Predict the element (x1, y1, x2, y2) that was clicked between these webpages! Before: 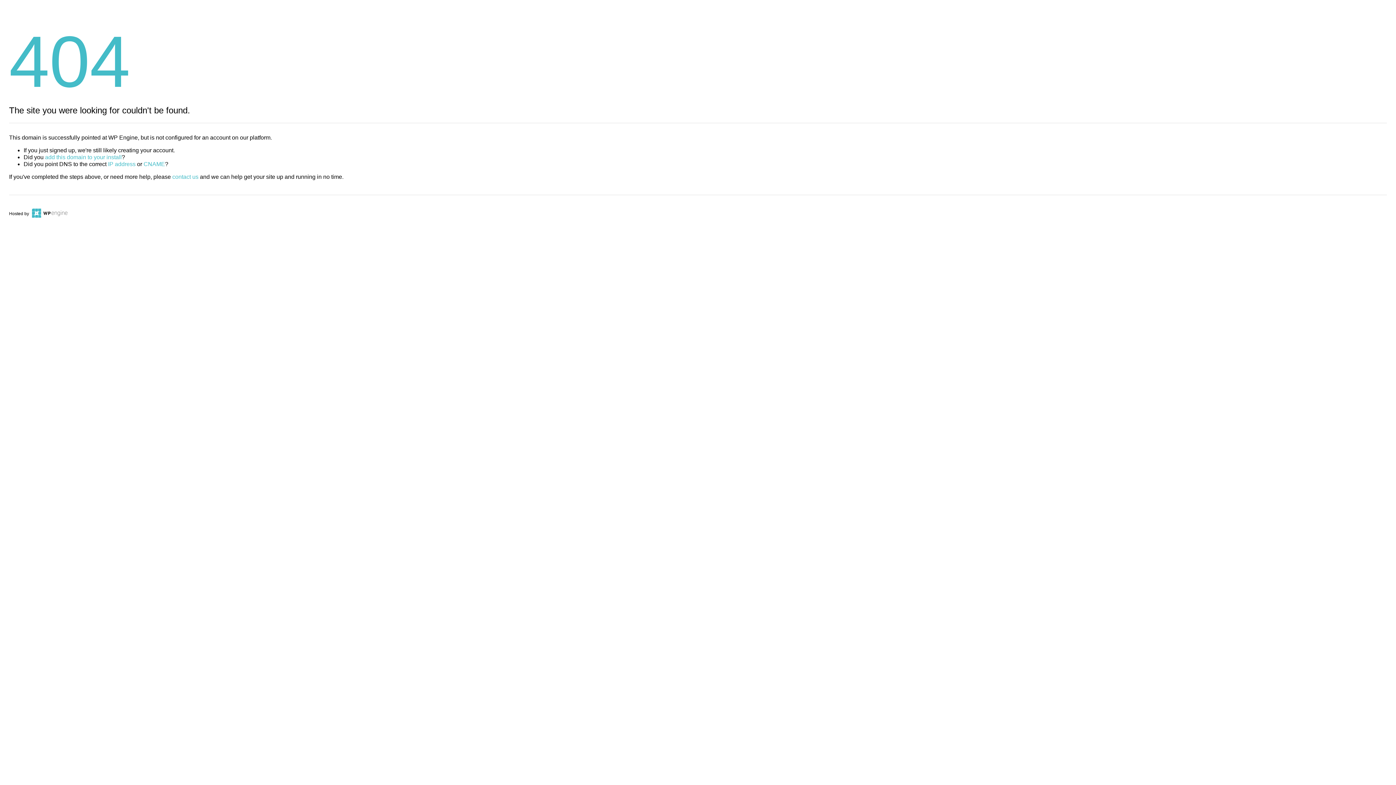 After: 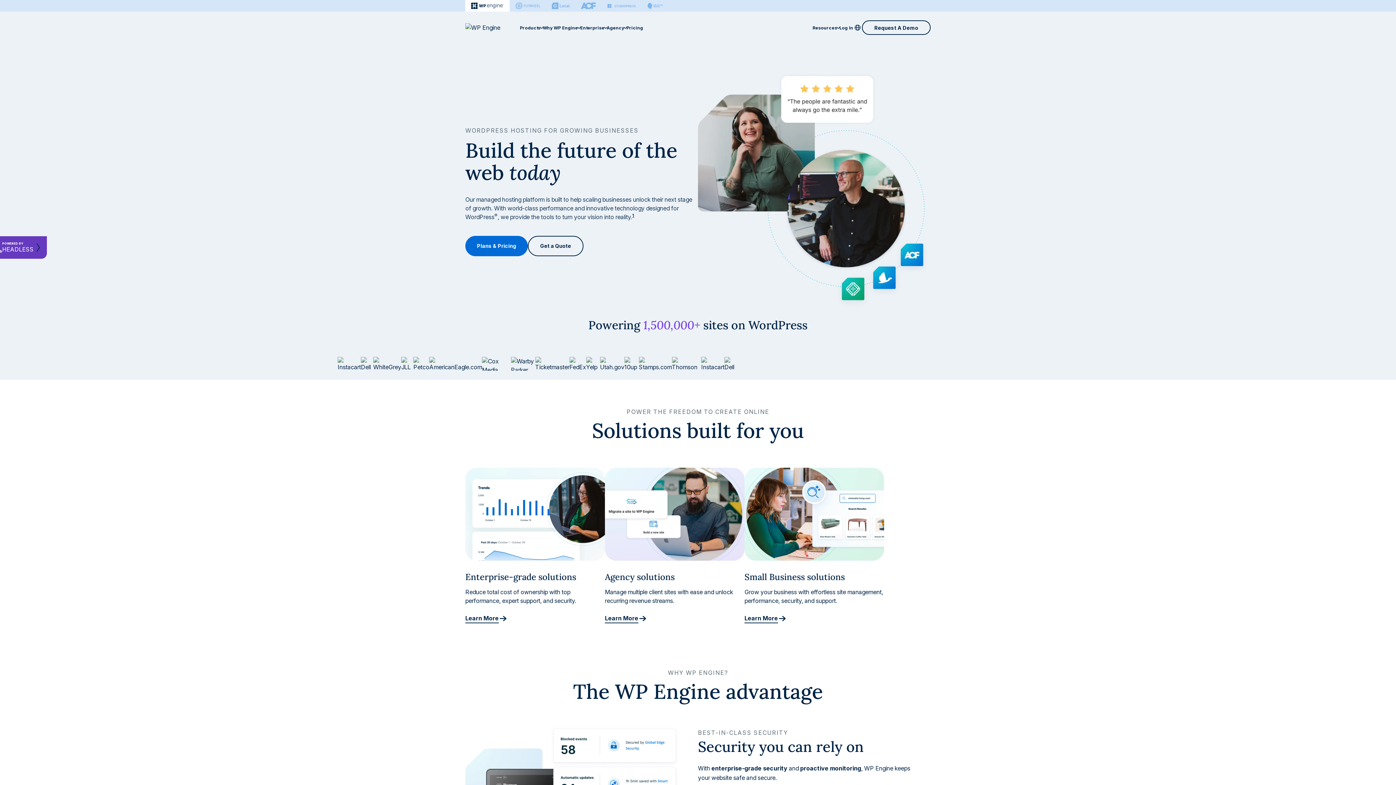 Action: bbox: (30, 211, 67, 216)